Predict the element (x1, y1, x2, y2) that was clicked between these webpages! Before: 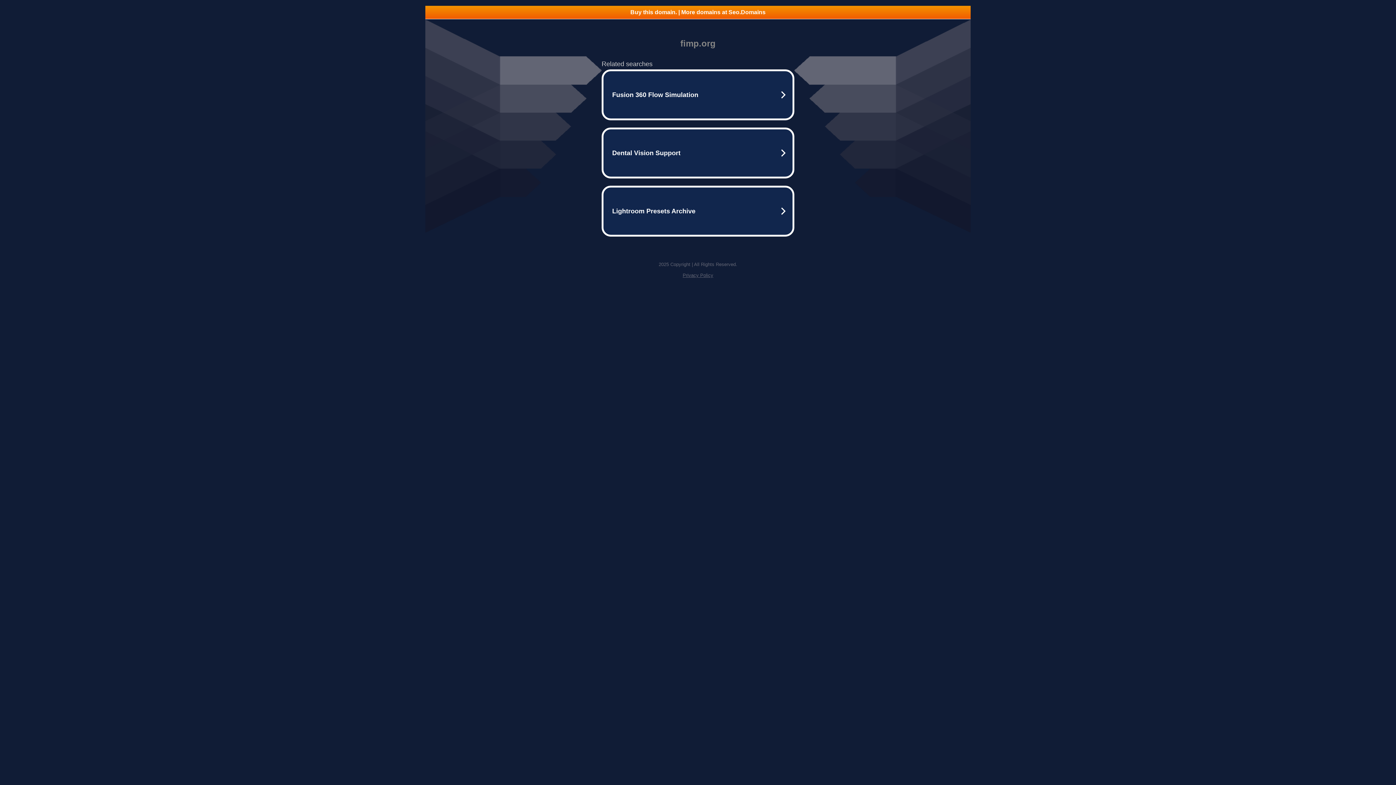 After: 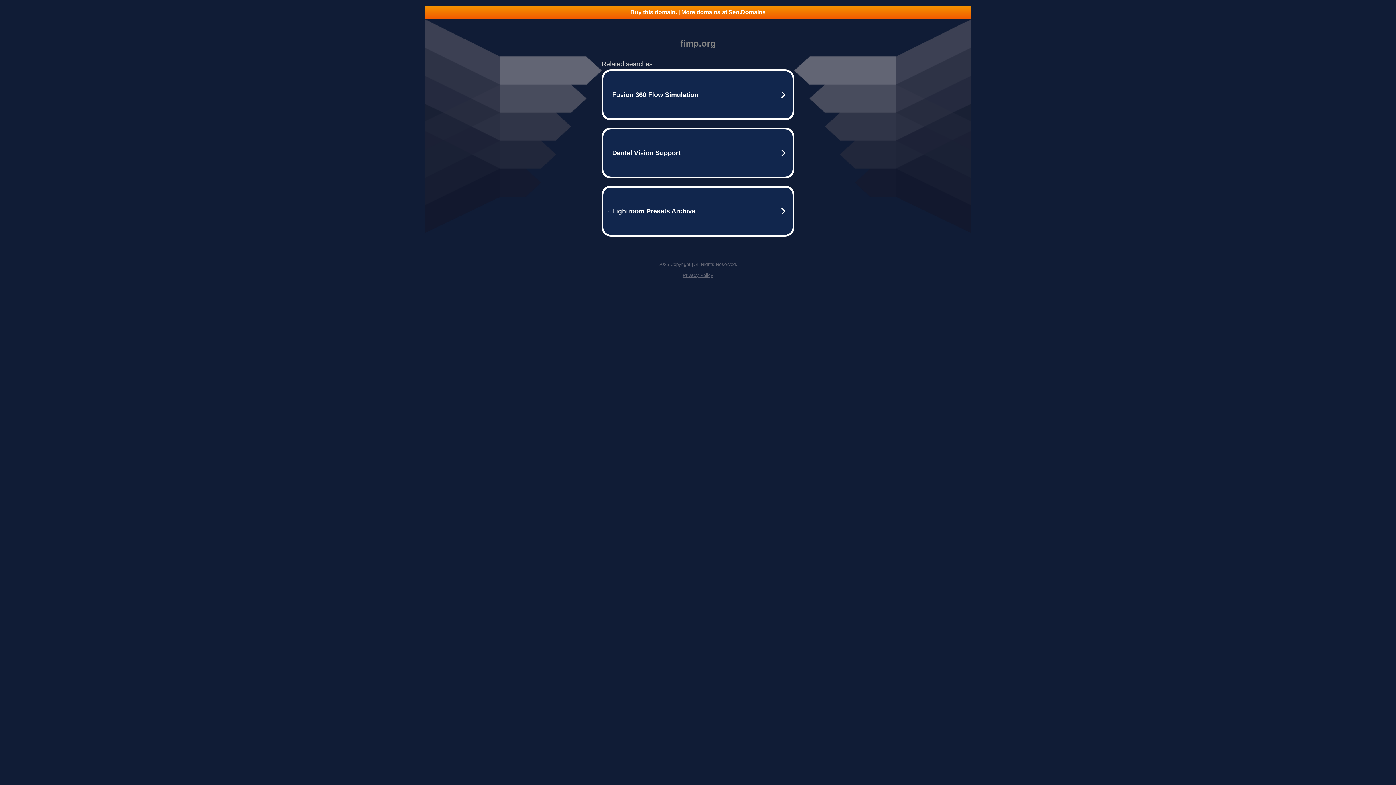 Action: bbox: (425, 5, 970, 18) label: Buy this domain. | More domains at Seo.Domains